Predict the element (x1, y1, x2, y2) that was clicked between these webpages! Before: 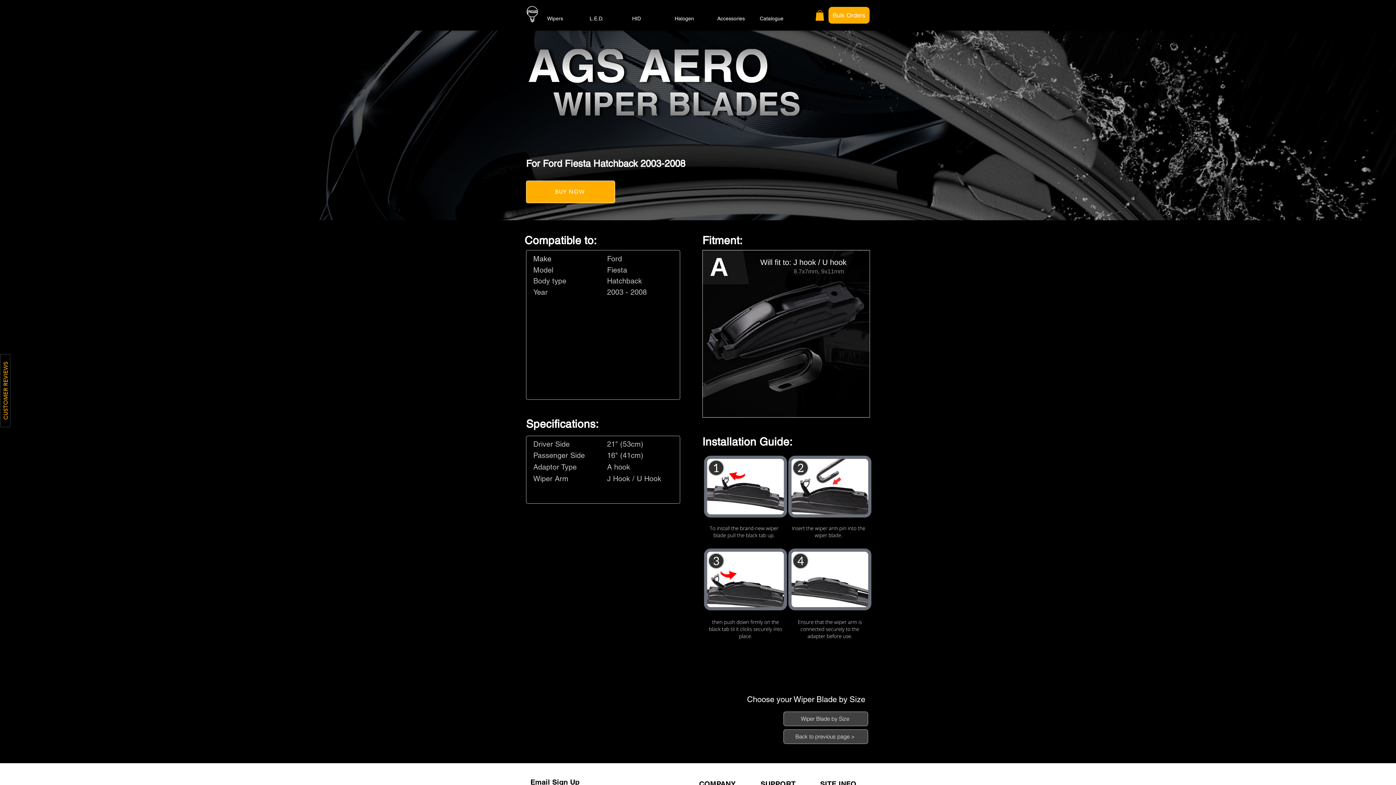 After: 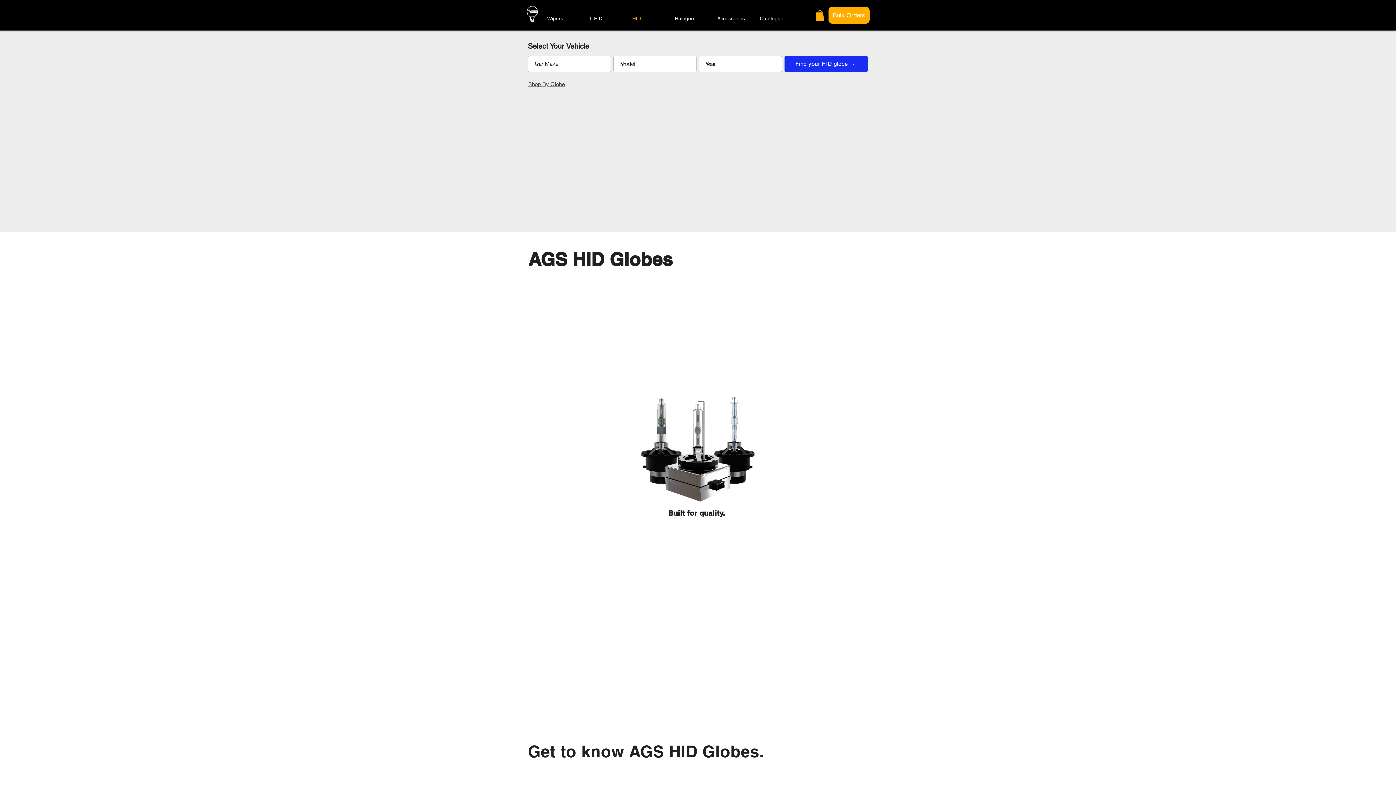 Action: label: HID bbox: (628, 8, 670, 22)